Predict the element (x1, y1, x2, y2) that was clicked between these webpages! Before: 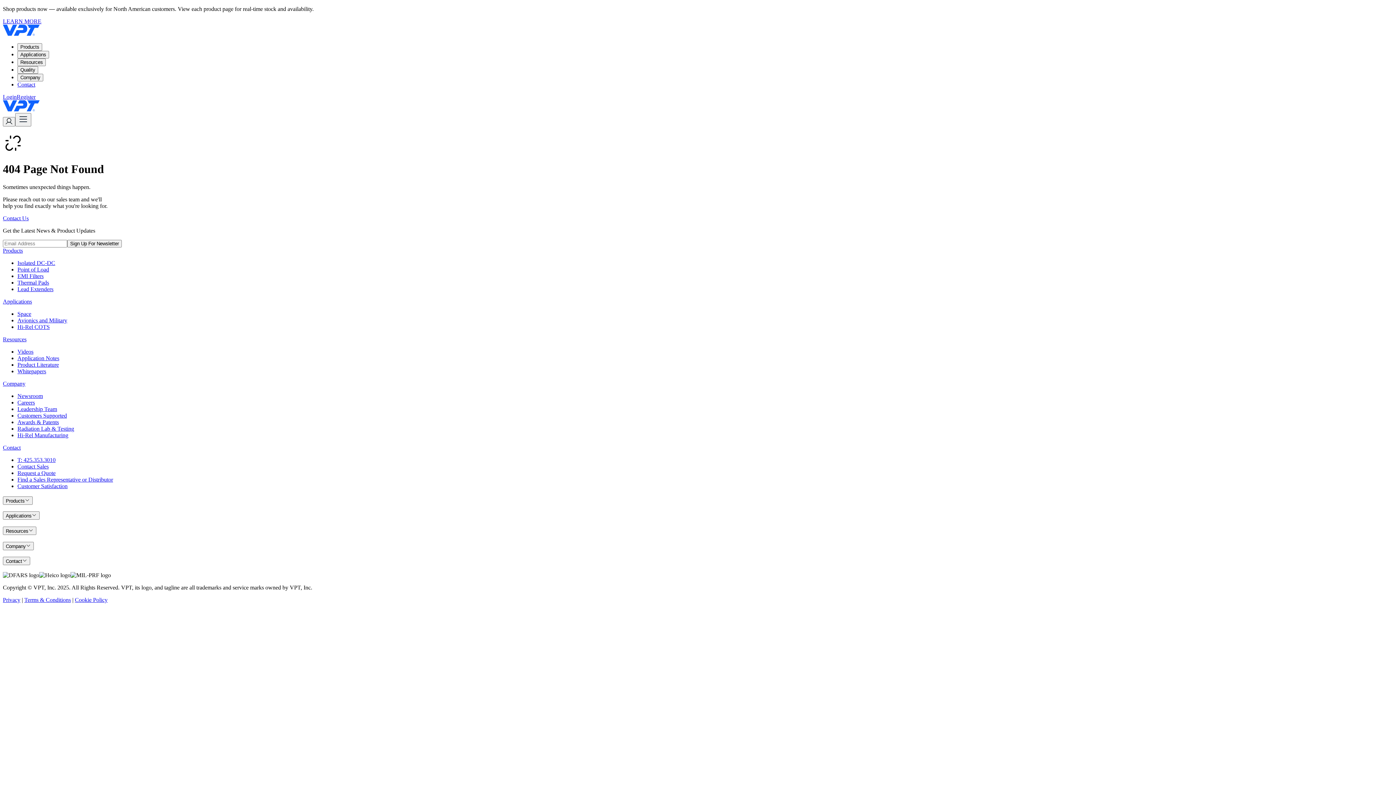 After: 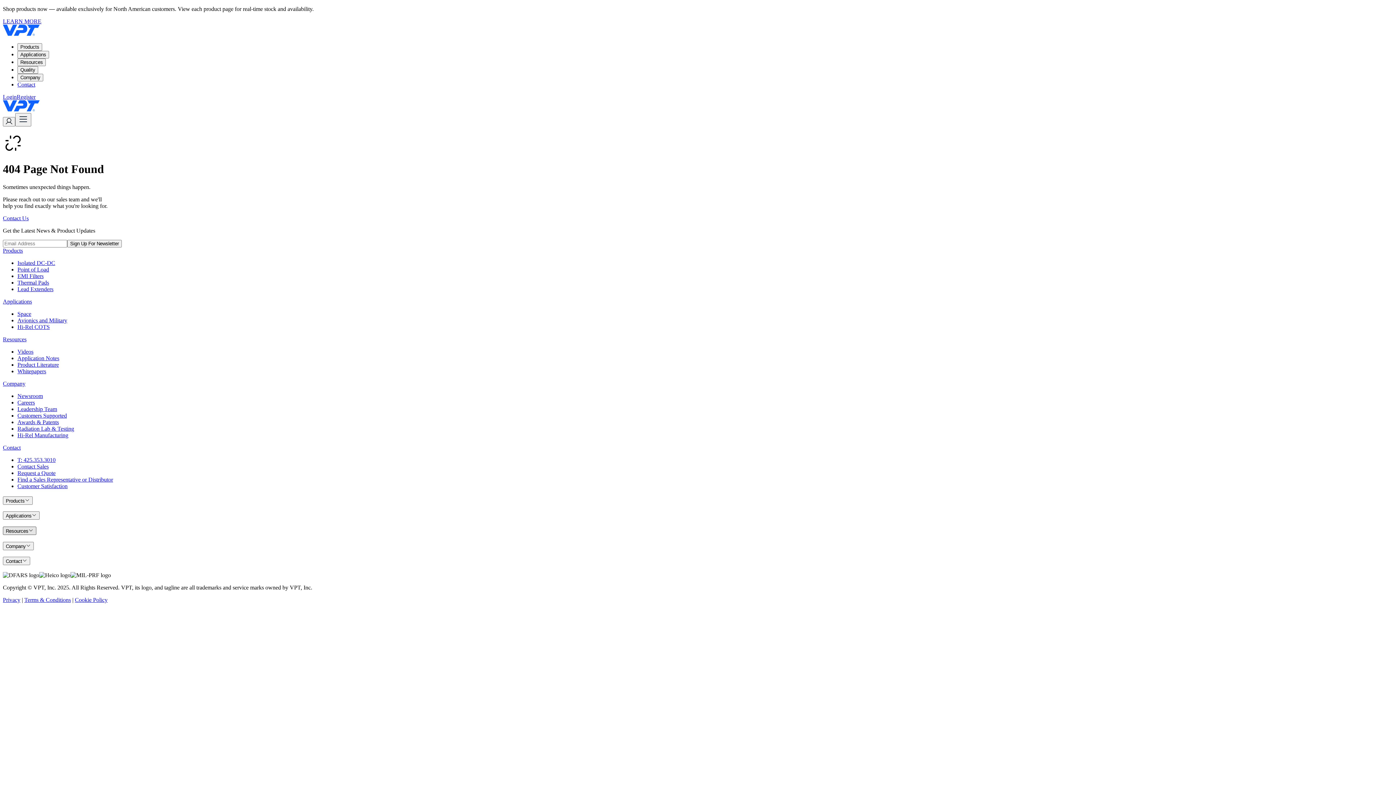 Action: label: Resources bbox: (2, 526, 36, 535)